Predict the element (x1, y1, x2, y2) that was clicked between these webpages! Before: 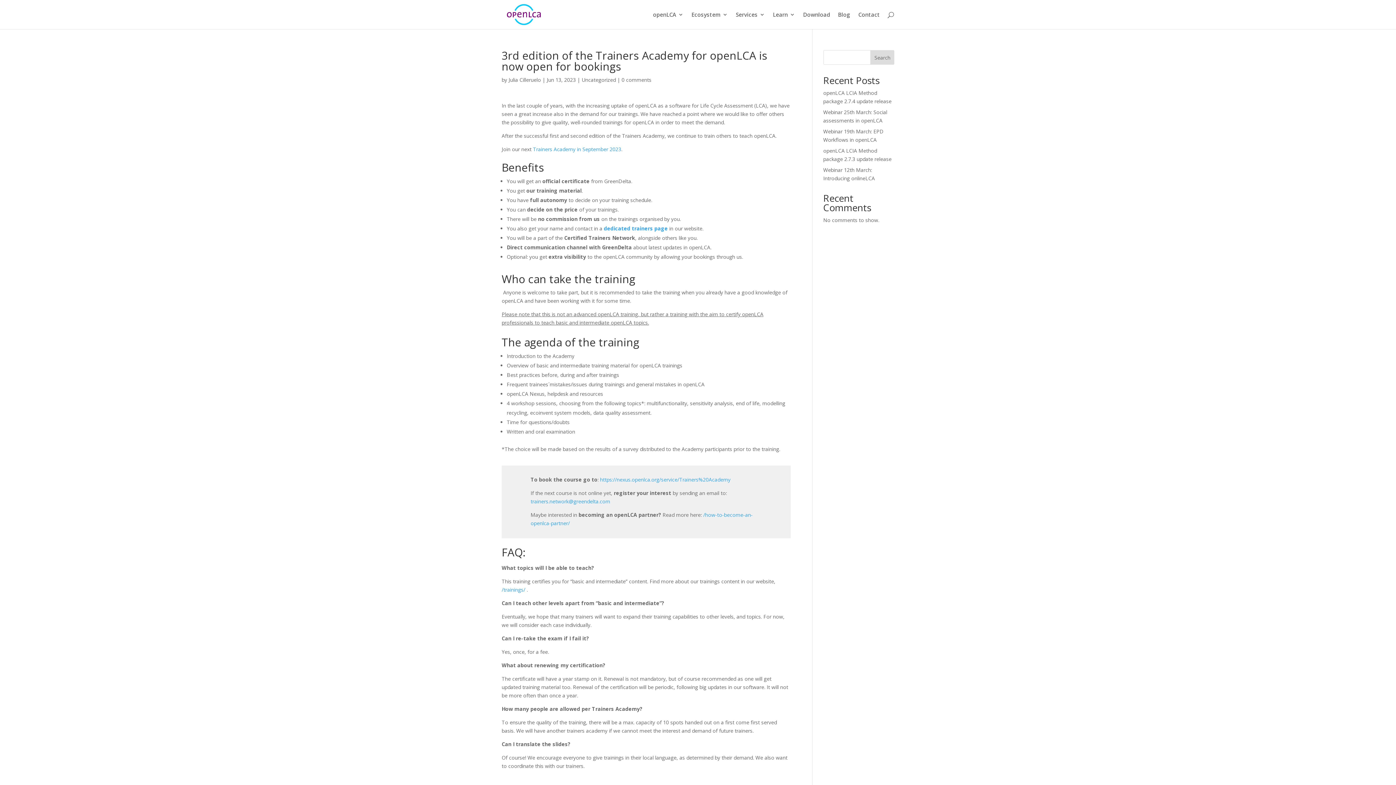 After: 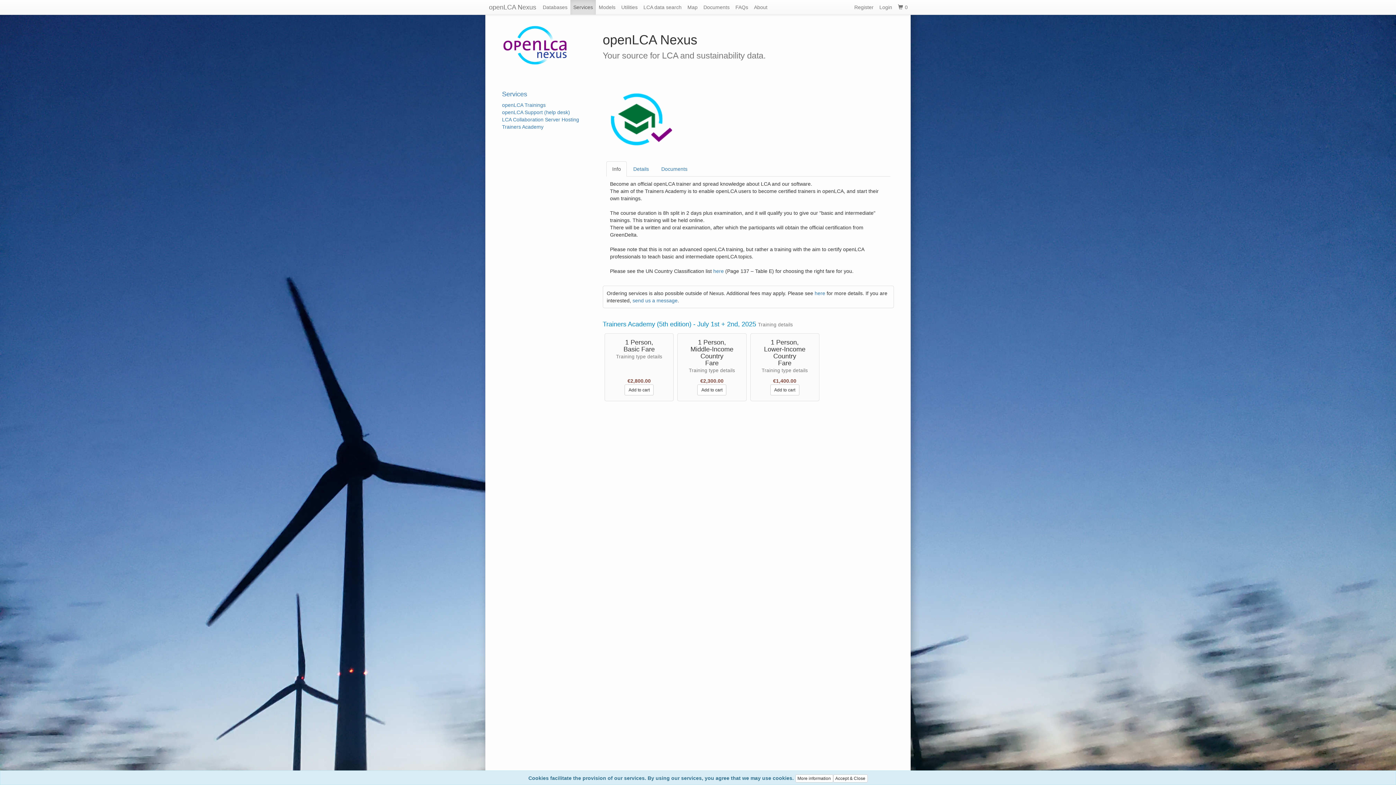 Action: label: Trainers Academy in September 2023 bbox: (533, 145, 621, 152)